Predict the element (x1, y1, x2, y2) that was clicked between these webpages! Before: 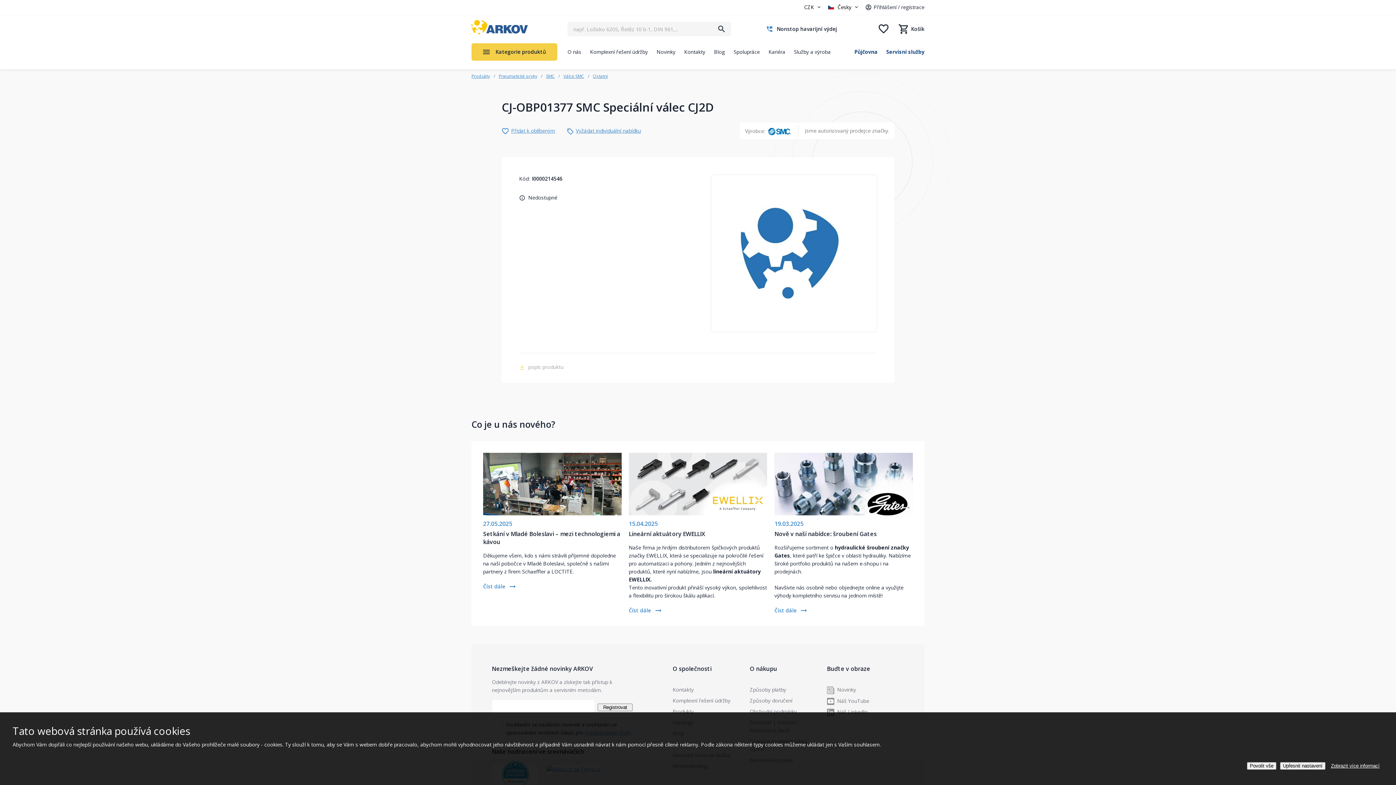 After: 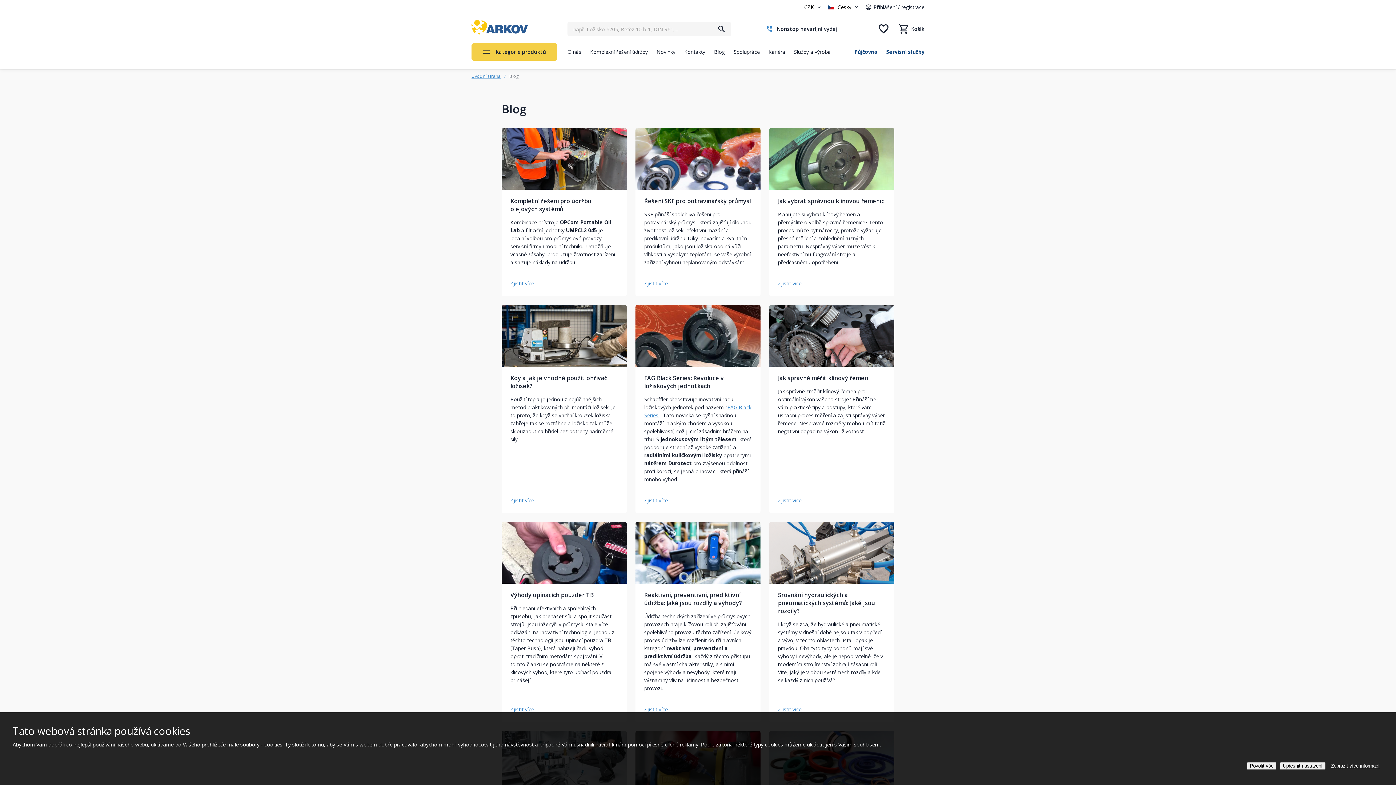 Action: bbox: (709, 43, 729, 69) label: Blog